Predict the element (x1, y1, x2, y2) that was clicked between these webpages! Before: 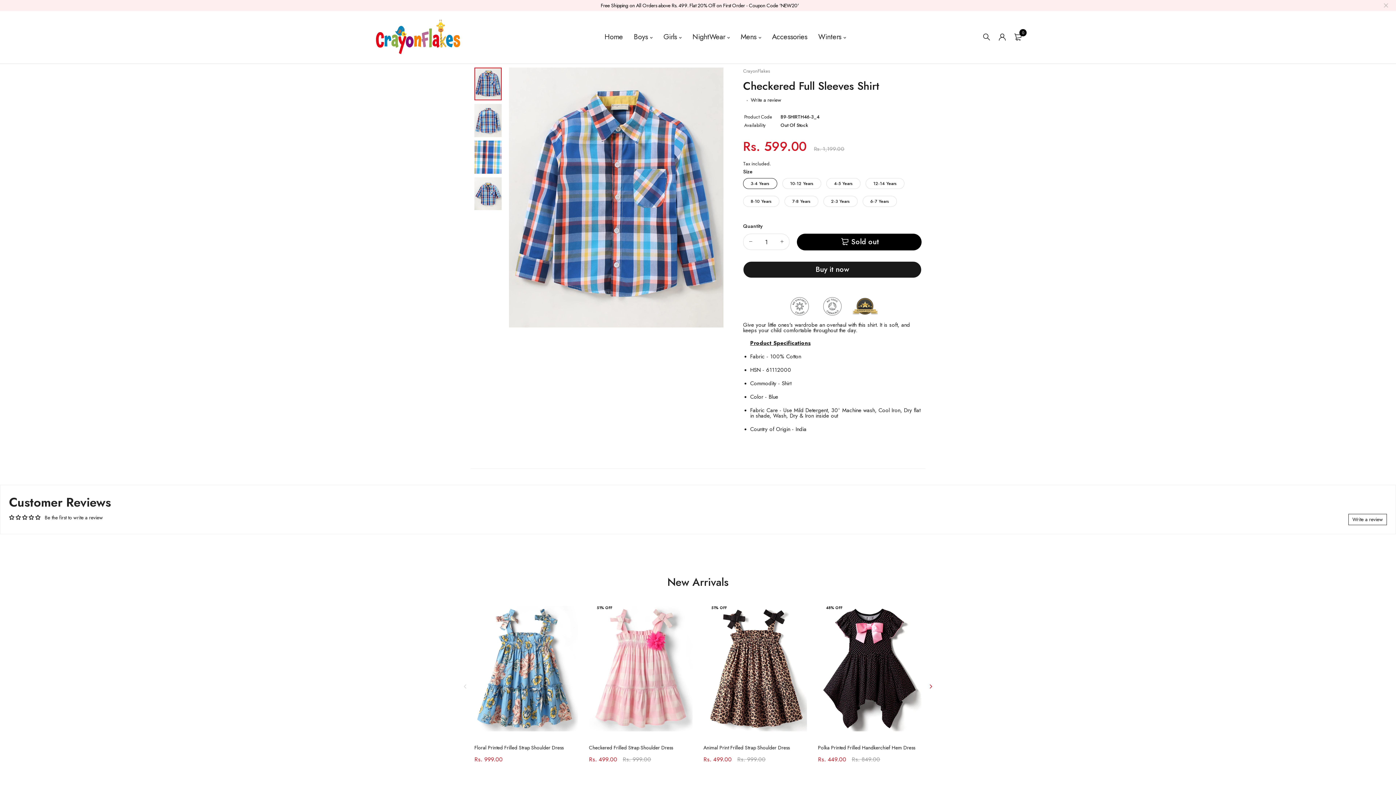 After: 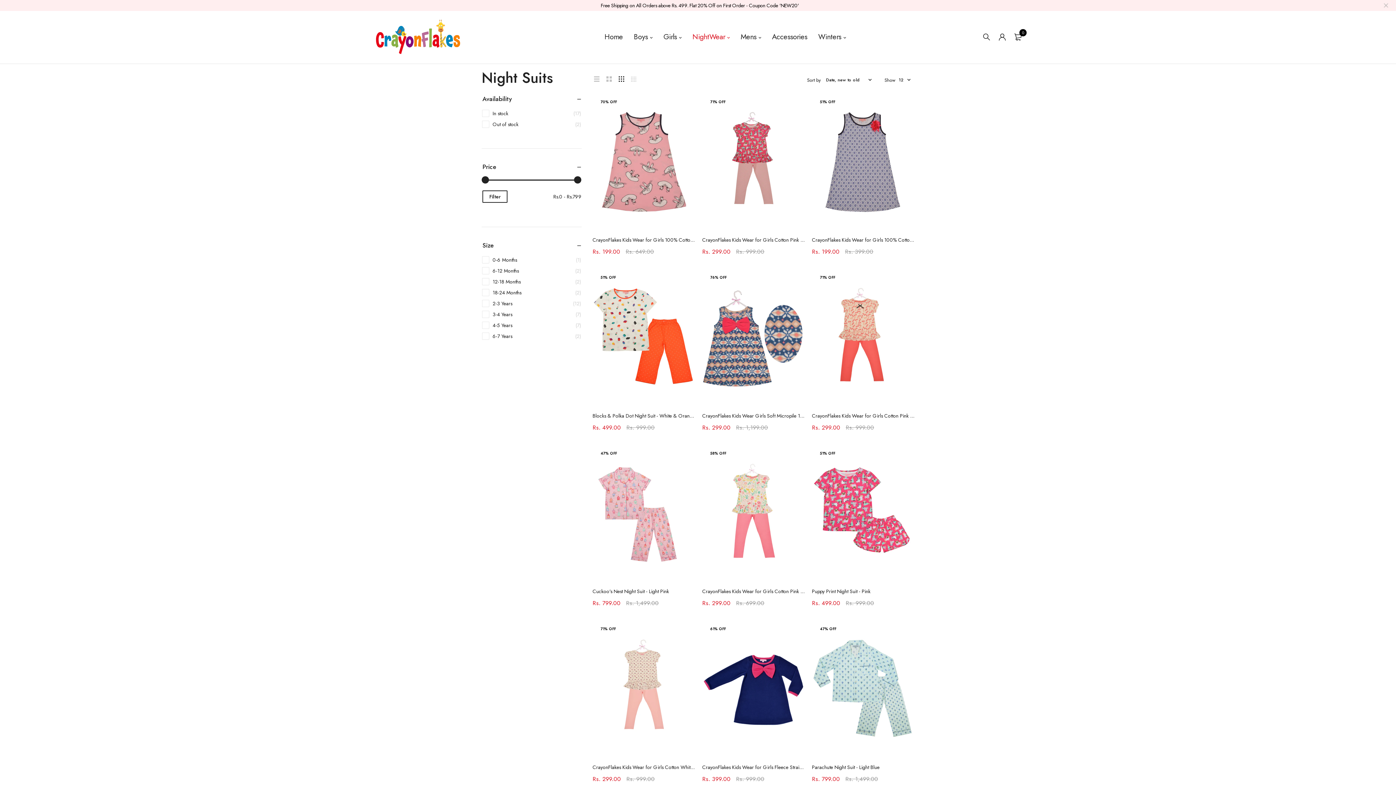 Action: label: NightWear bbox: (692, 26, 729, 48)